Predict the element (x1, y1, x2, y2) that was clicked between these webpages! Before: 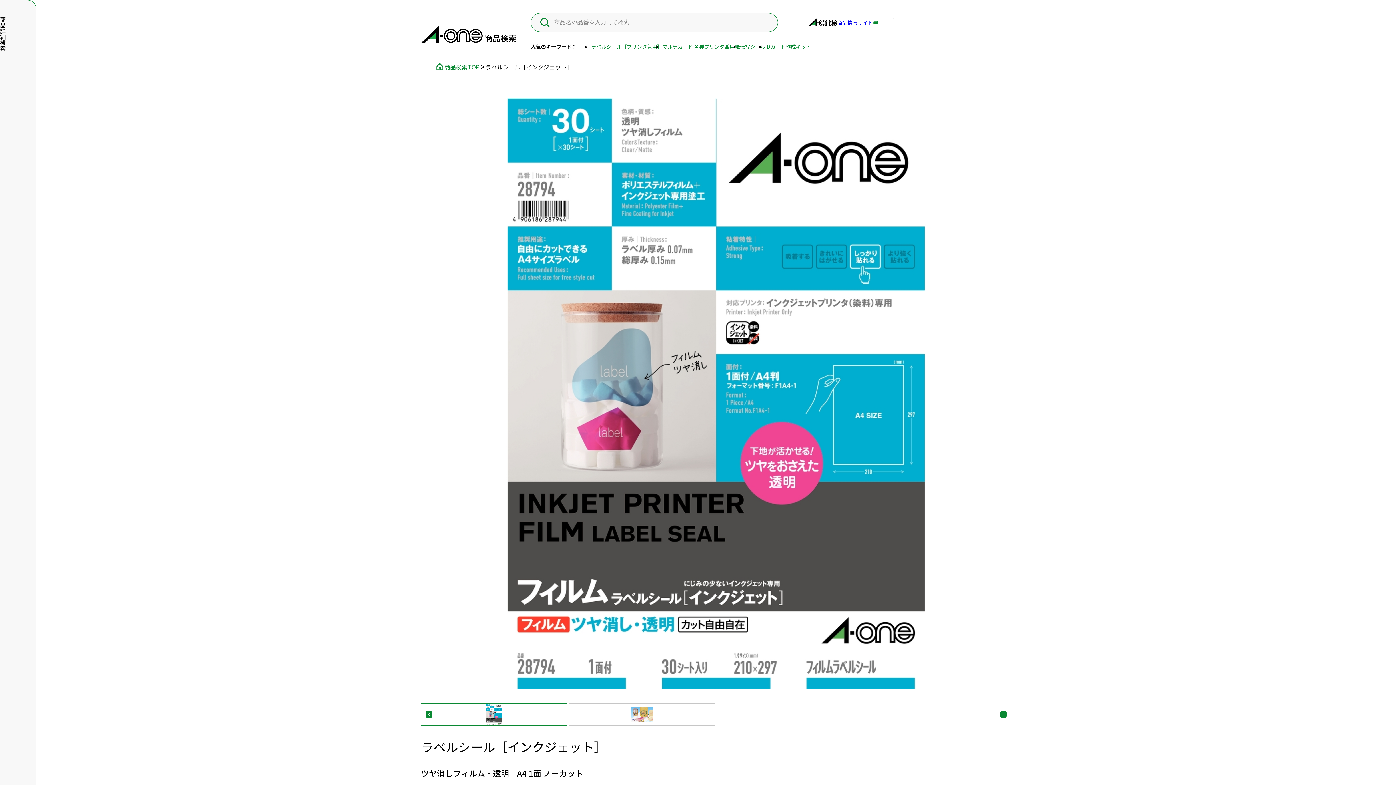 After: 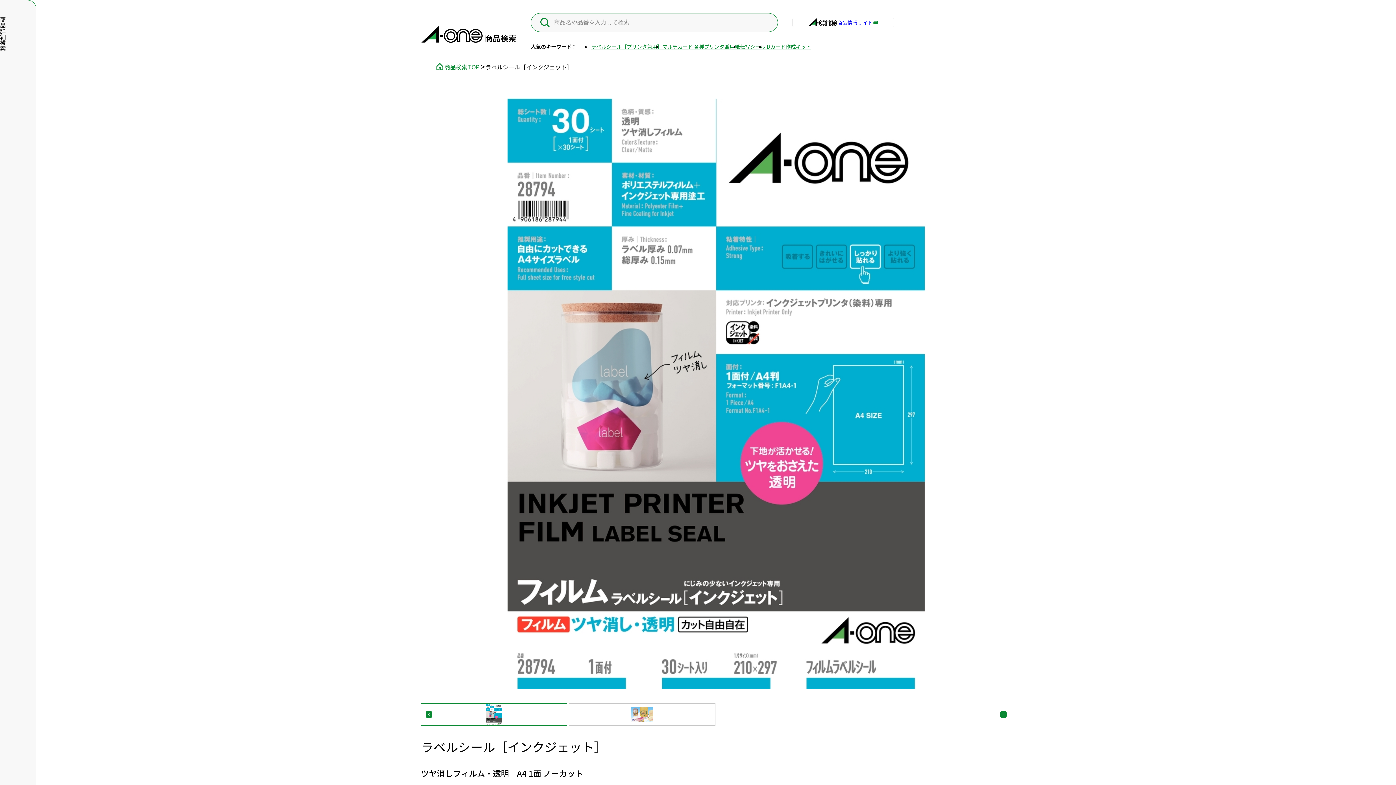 Action: bbox: (792, 17, 894, 27) label: 外部サイトを別ウインドウで開きます
商品情報サイト